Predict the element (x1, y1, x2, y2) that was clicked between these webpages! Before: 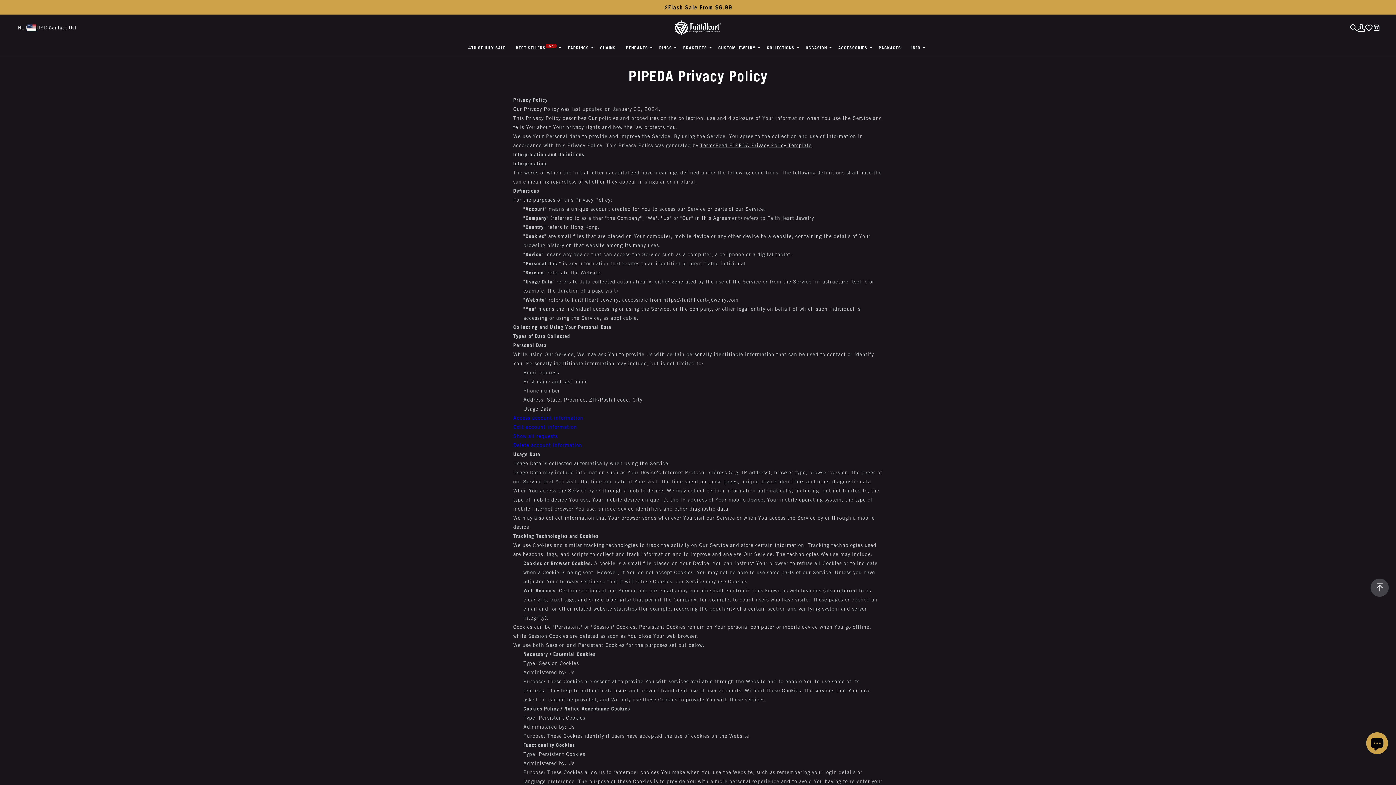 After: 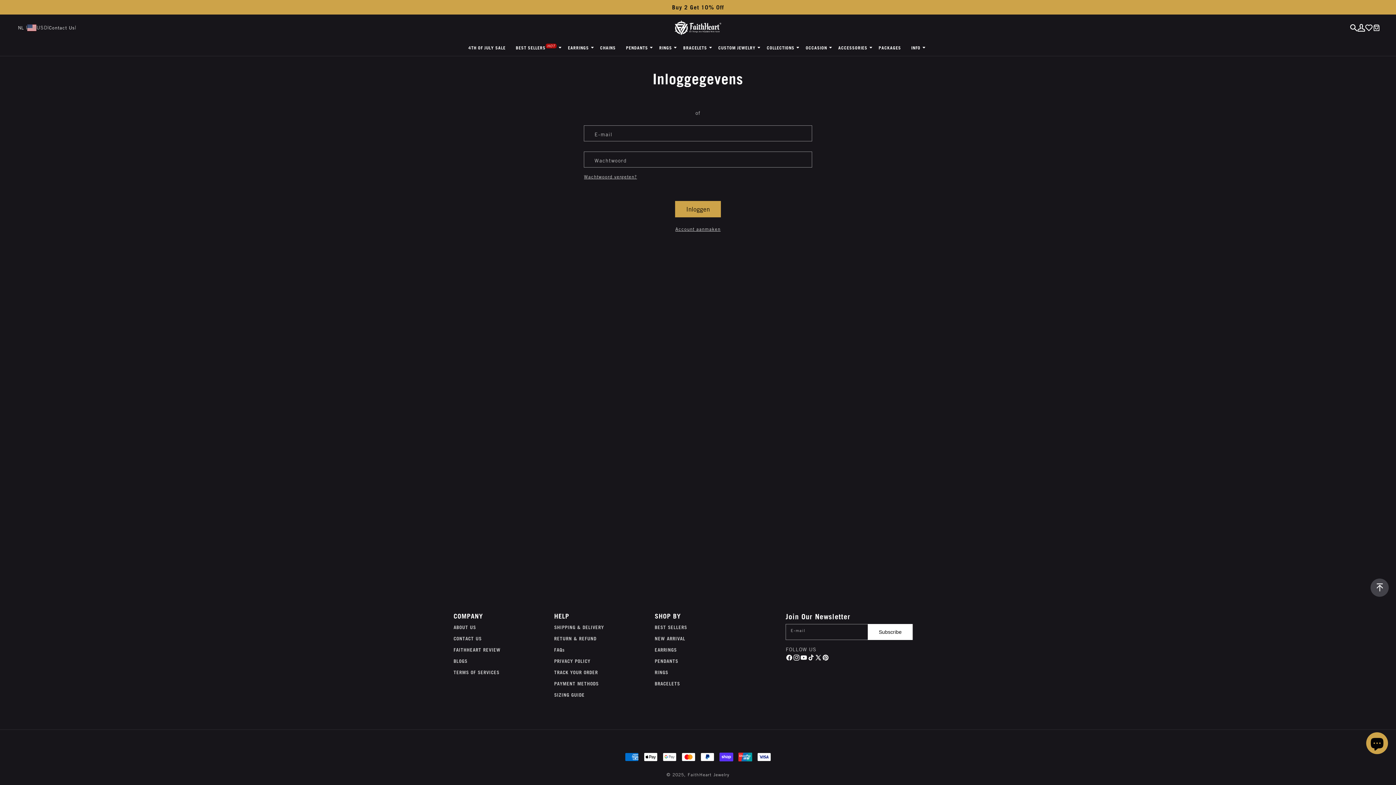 Action: label: button bbox: (1357, 23, 1365, 31)